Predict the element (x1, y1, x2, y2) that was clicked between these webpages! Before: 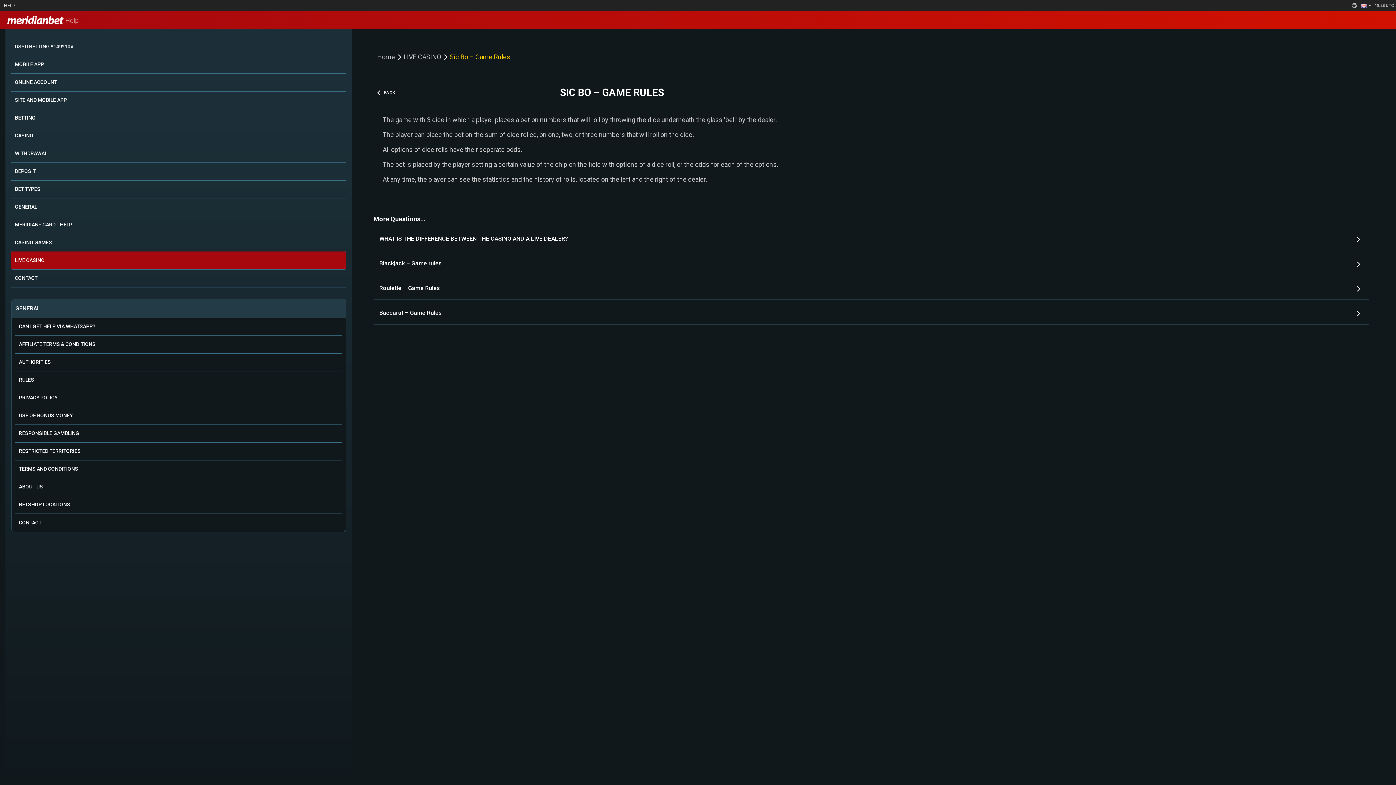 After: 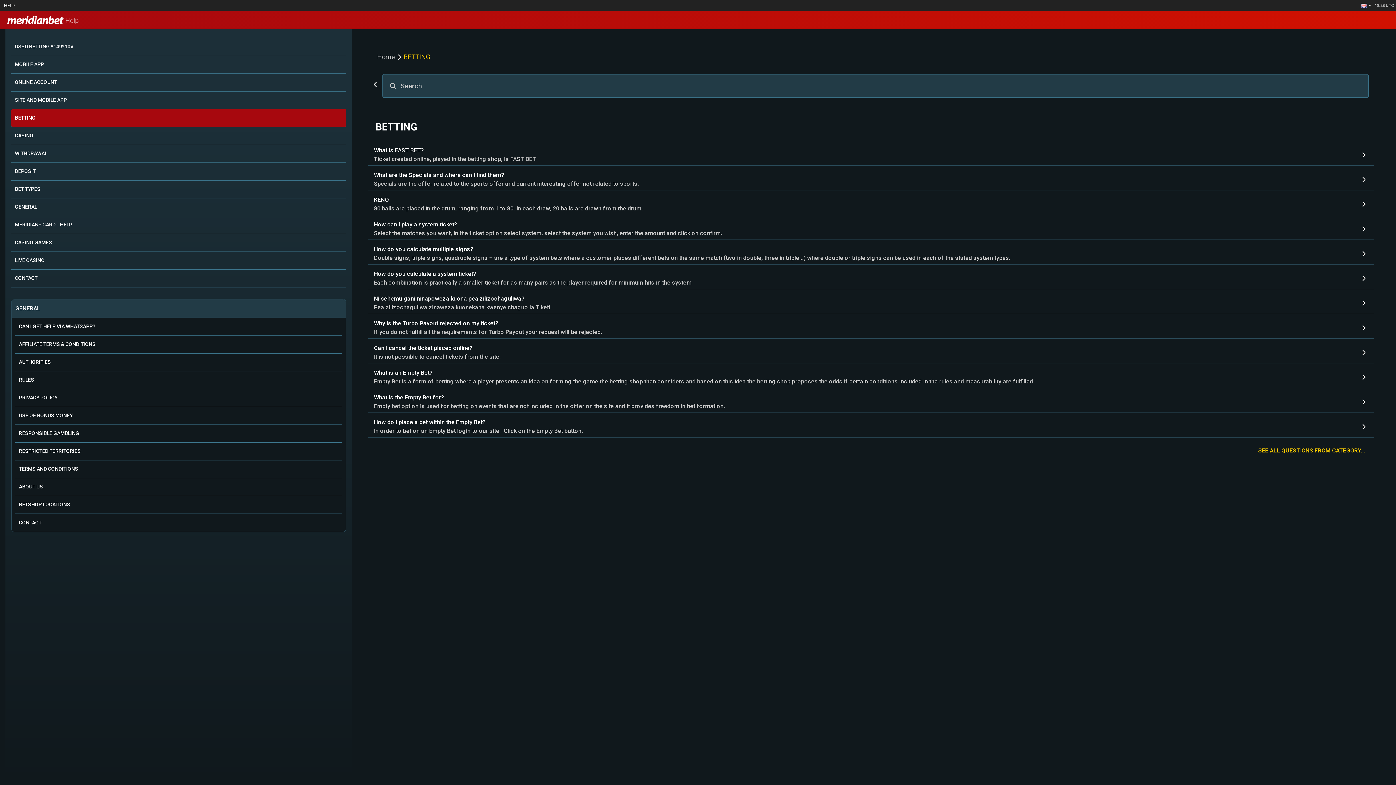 Action: label: BETTING bbox: (11, 109, 346, 127)